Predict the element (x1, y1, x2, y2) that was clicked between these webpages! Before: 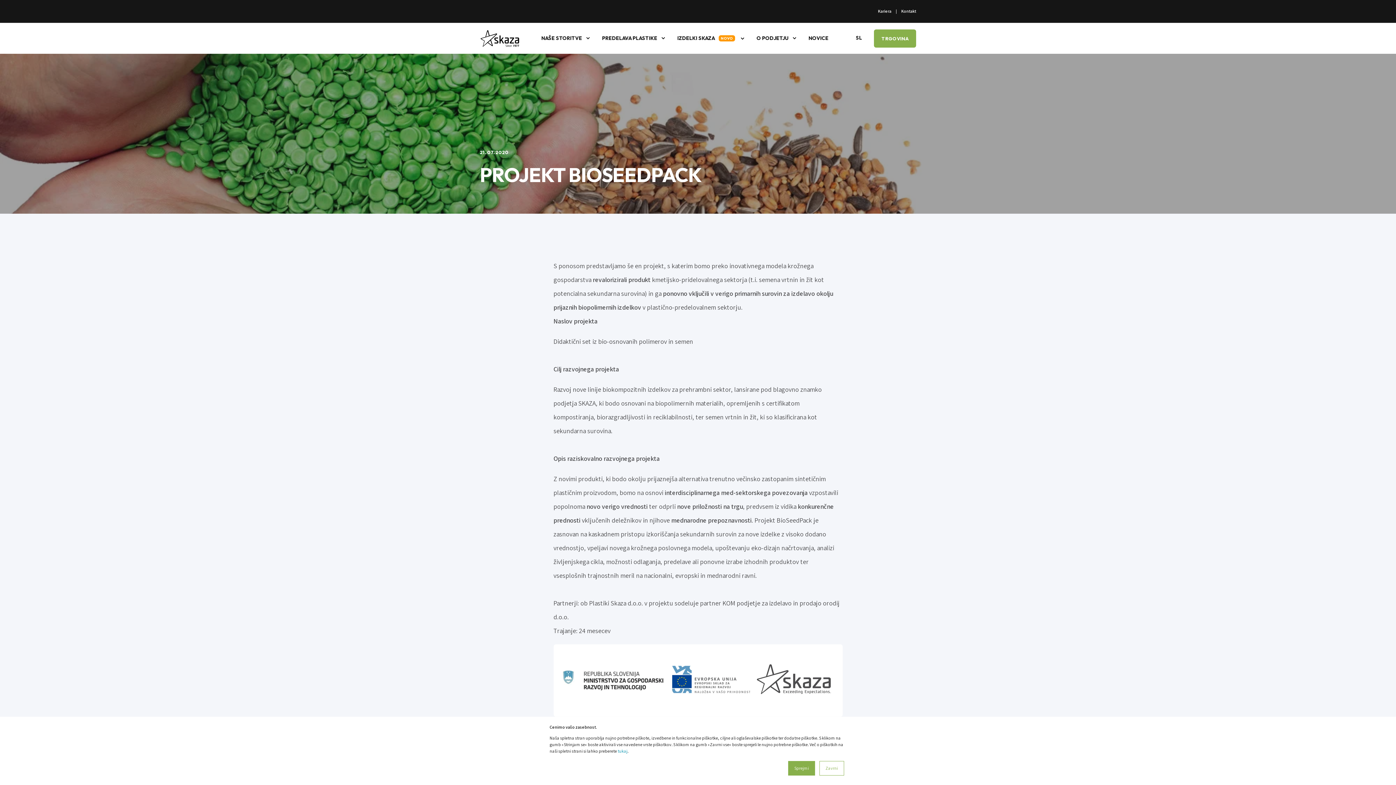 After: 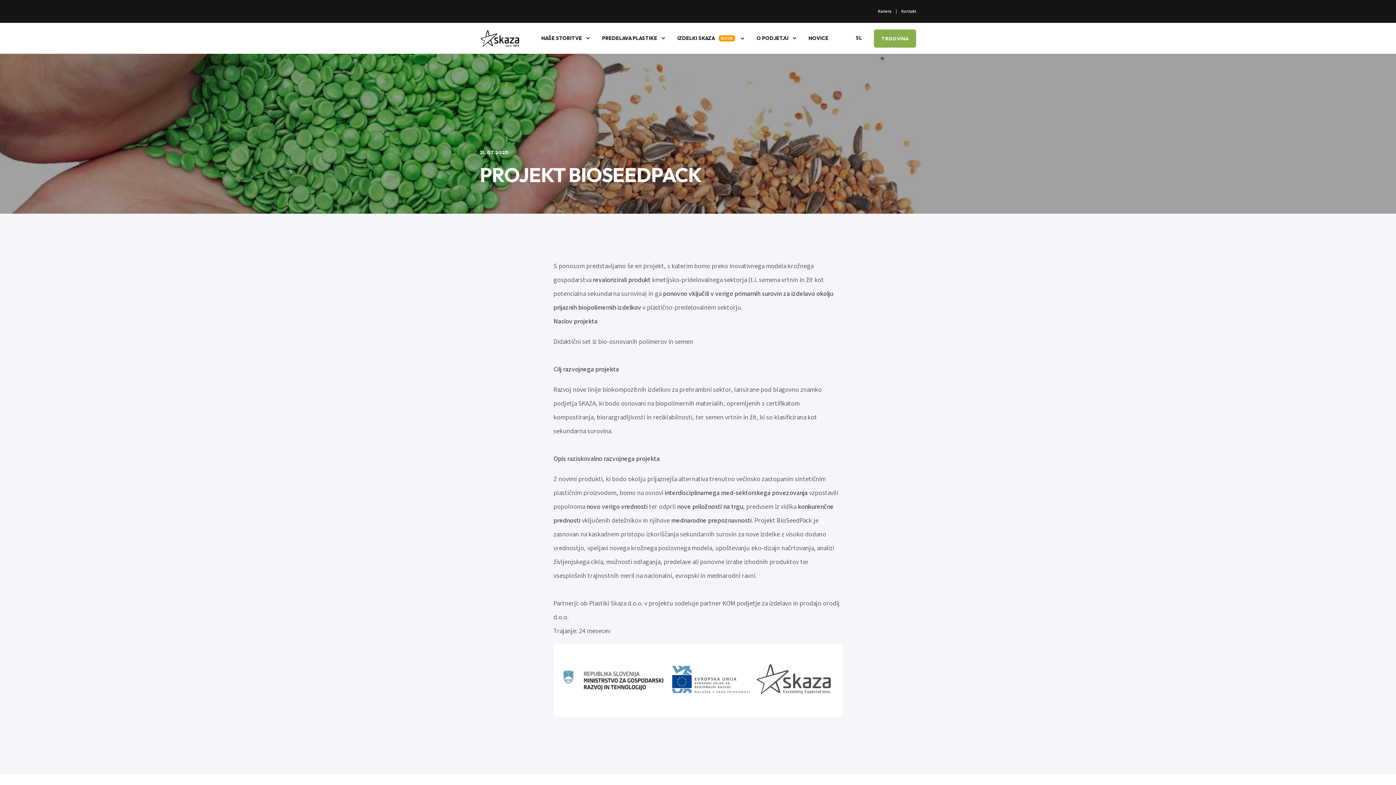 Action: label: Zavrni bbox: (819, 761, 844, 776)